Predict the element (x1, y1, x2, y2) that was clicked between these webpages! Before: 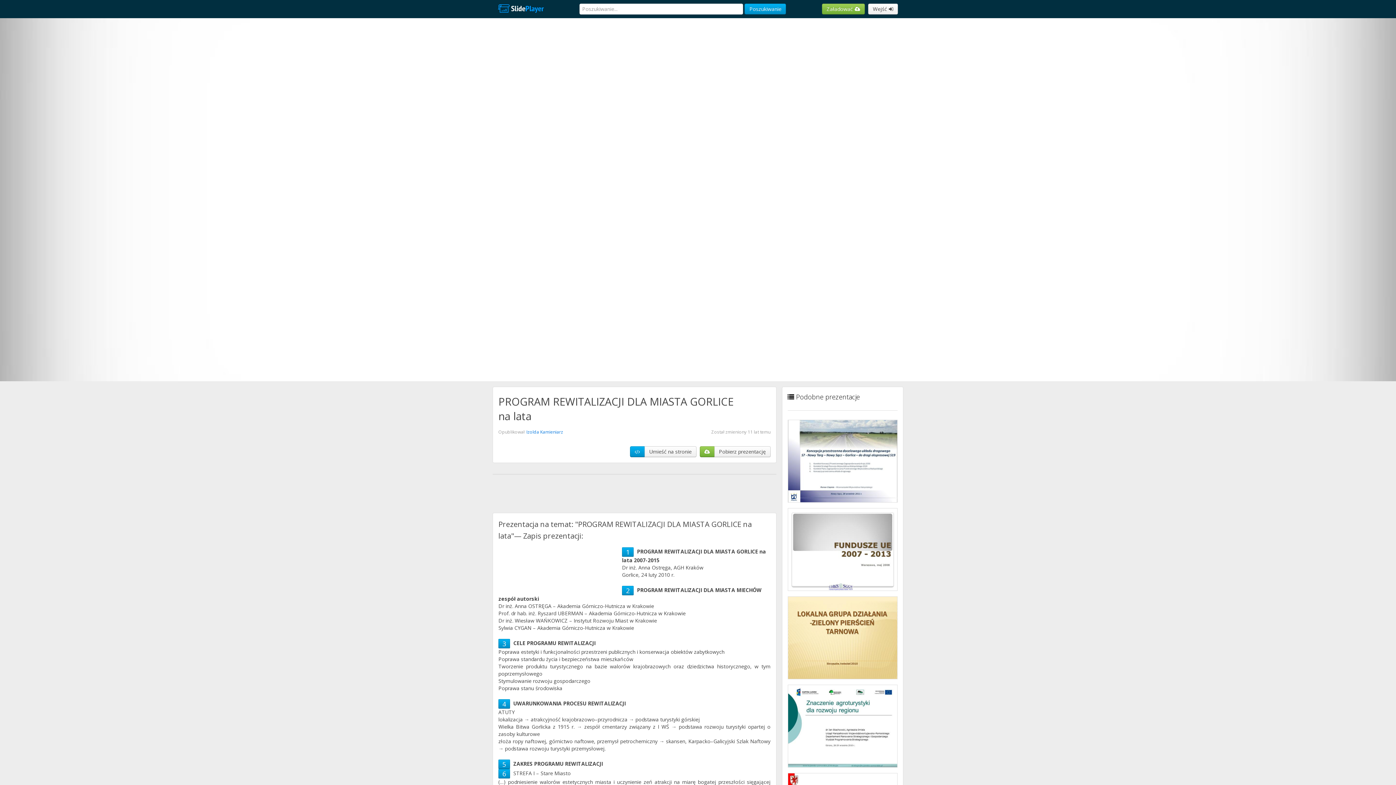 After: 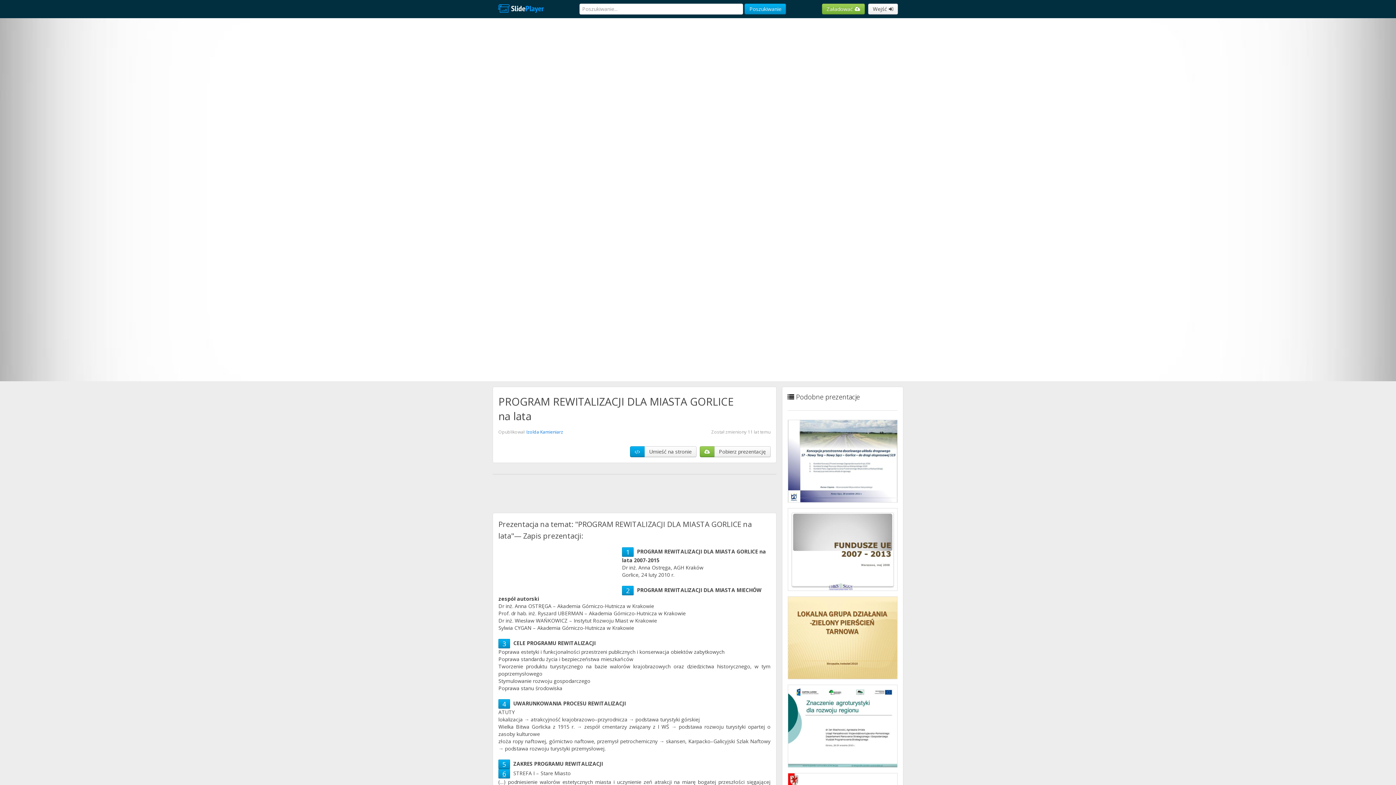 Action: label: 6 bbox: (502, 769, 506, 778)